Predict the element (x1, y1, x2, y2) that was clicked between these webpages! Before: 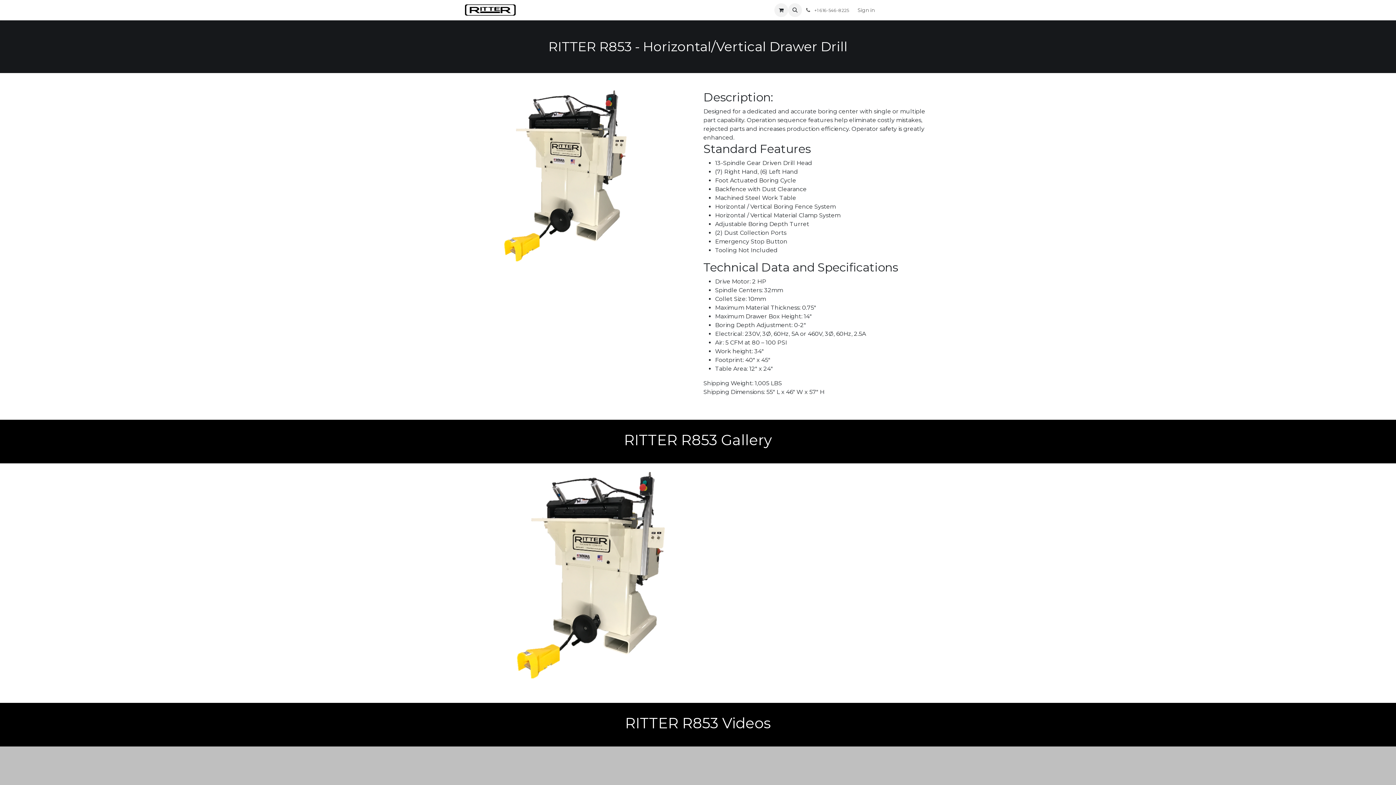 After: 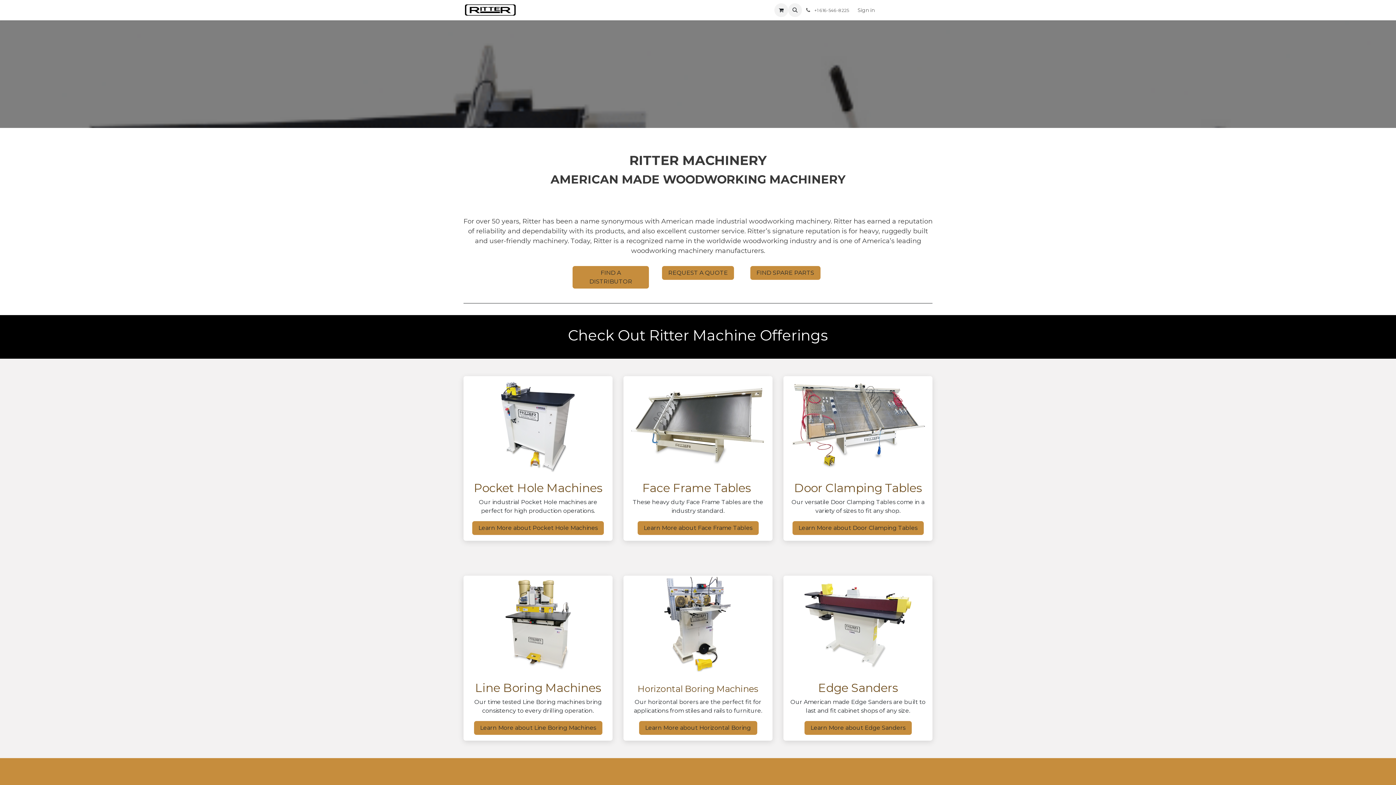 Action: bbox: (556, 3, 578, 16) label: Home